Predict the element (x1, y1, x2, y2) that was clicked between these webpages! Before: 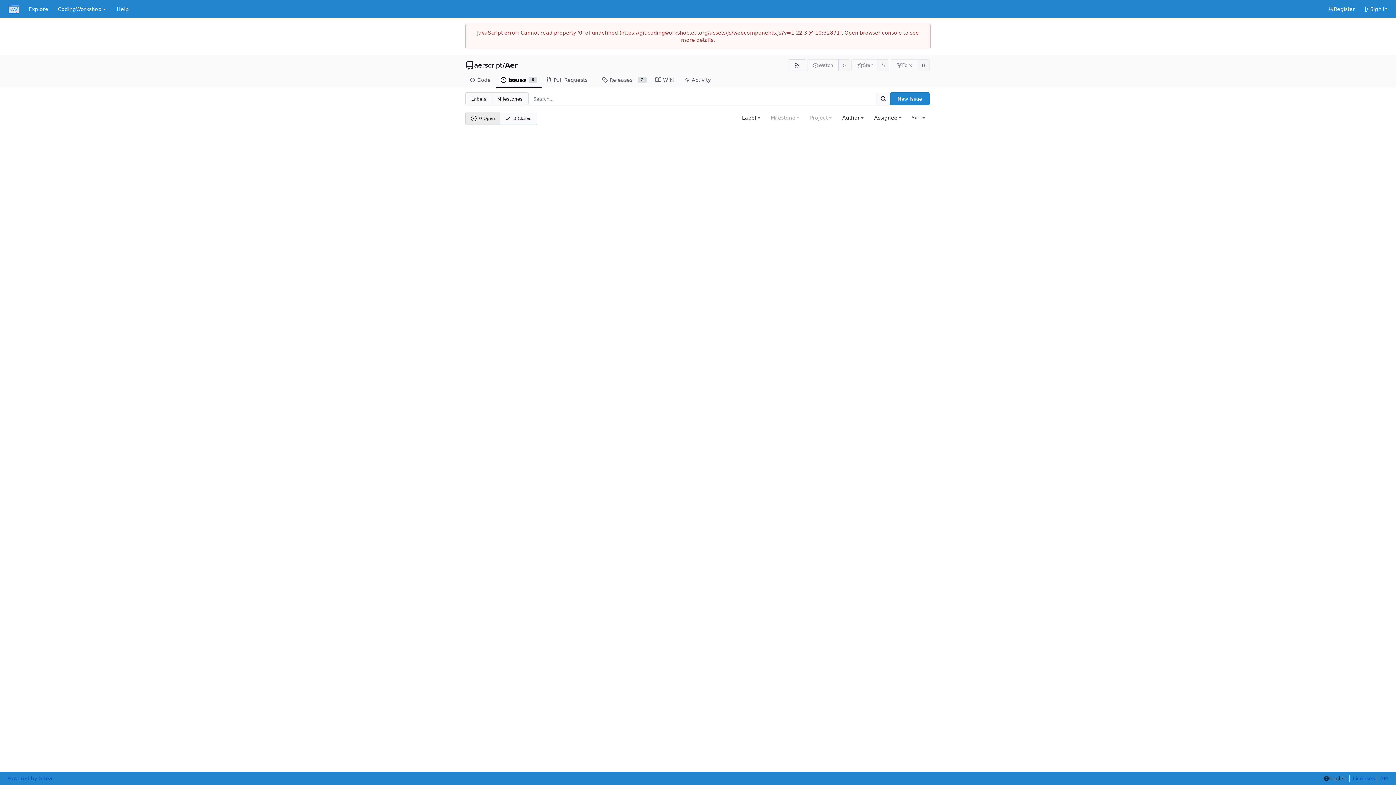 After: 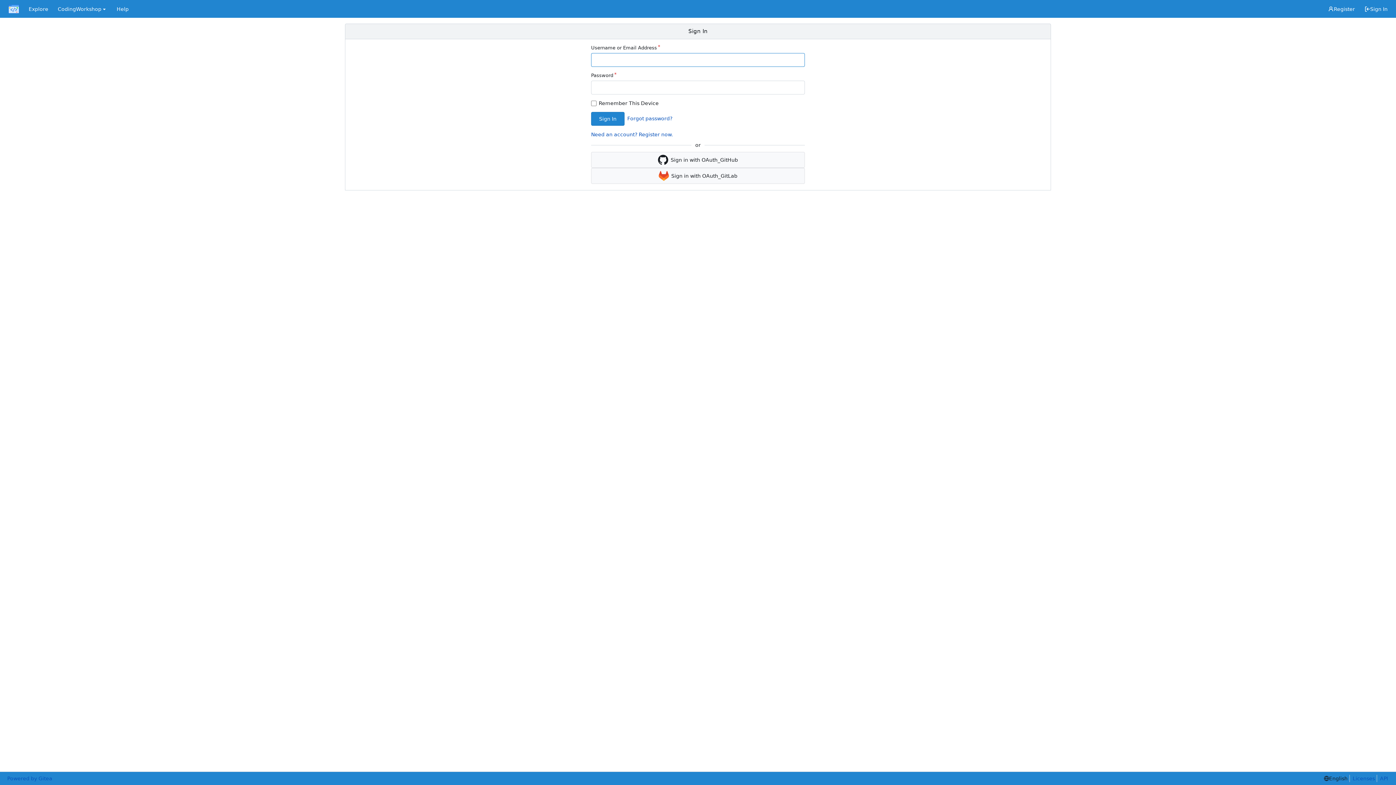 Action: label: New Issue bbox: (890, 92, 929, 105)